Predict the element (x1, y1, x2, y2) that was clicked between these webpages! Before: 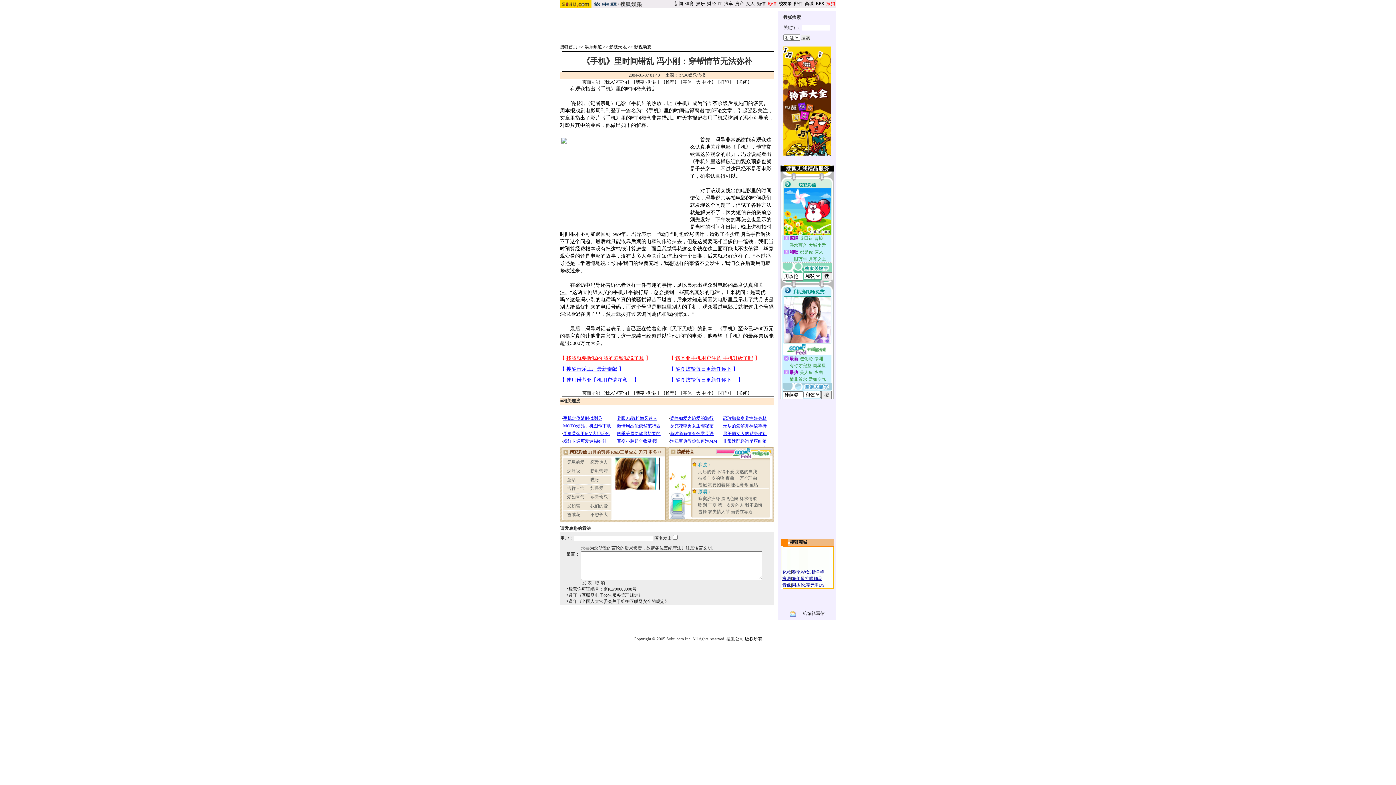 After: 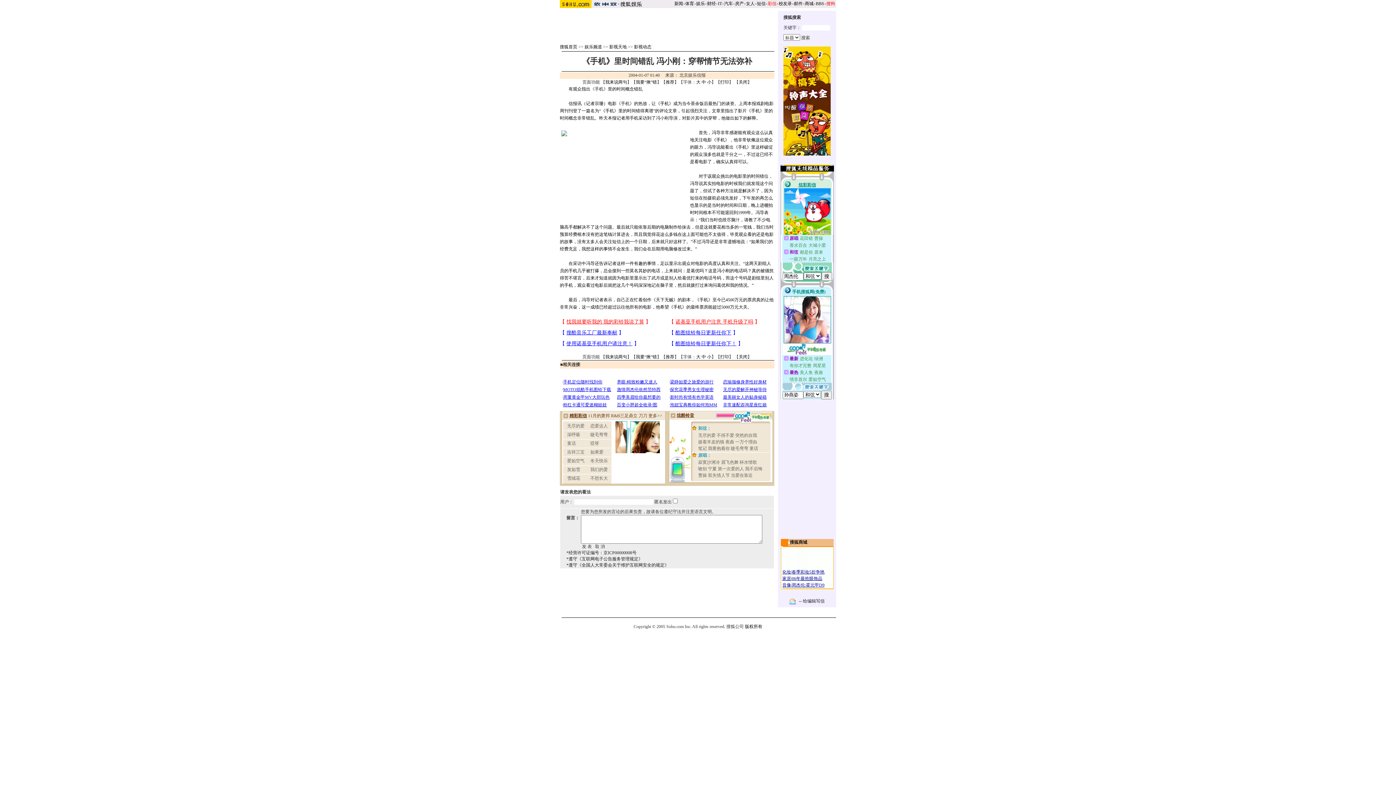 Action: bbox: (707, 390, 711, 396) label: 小